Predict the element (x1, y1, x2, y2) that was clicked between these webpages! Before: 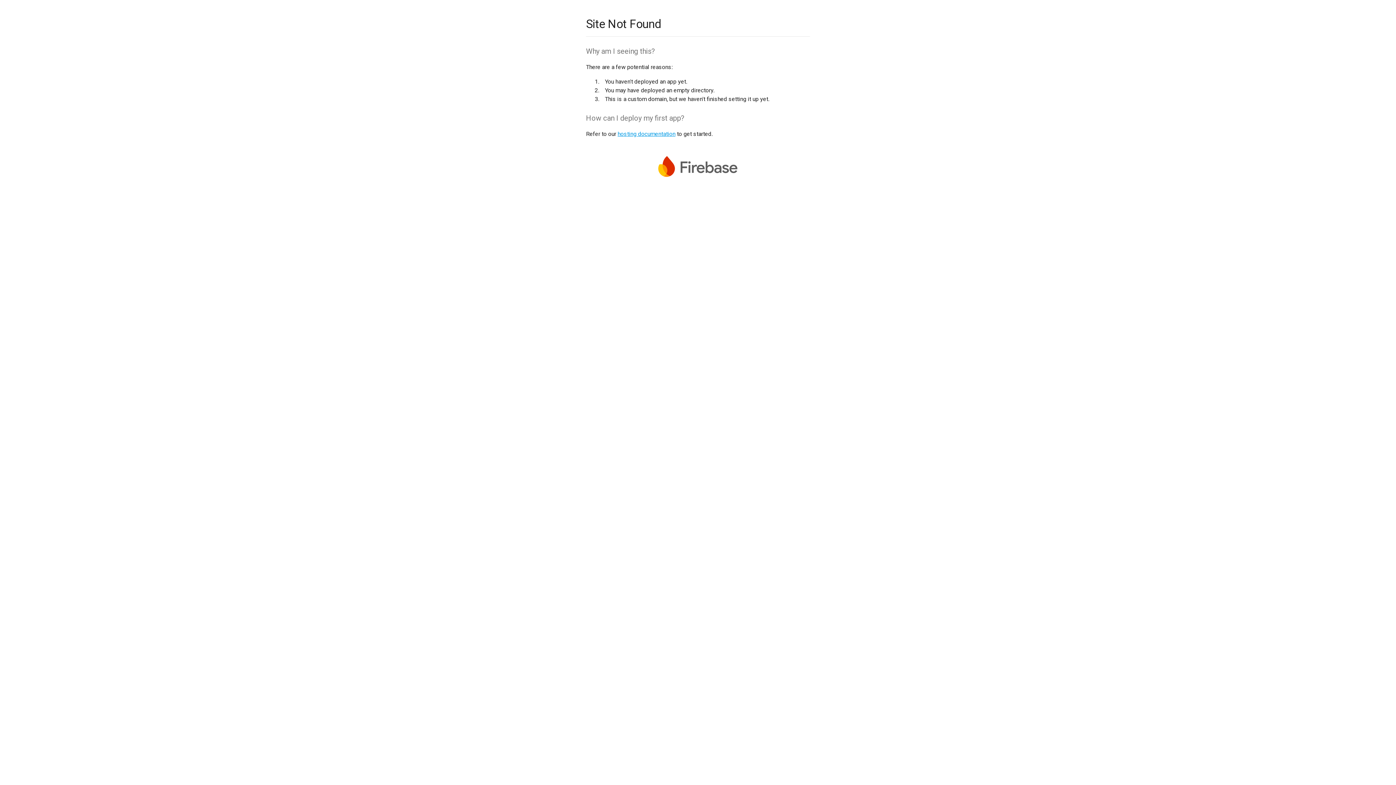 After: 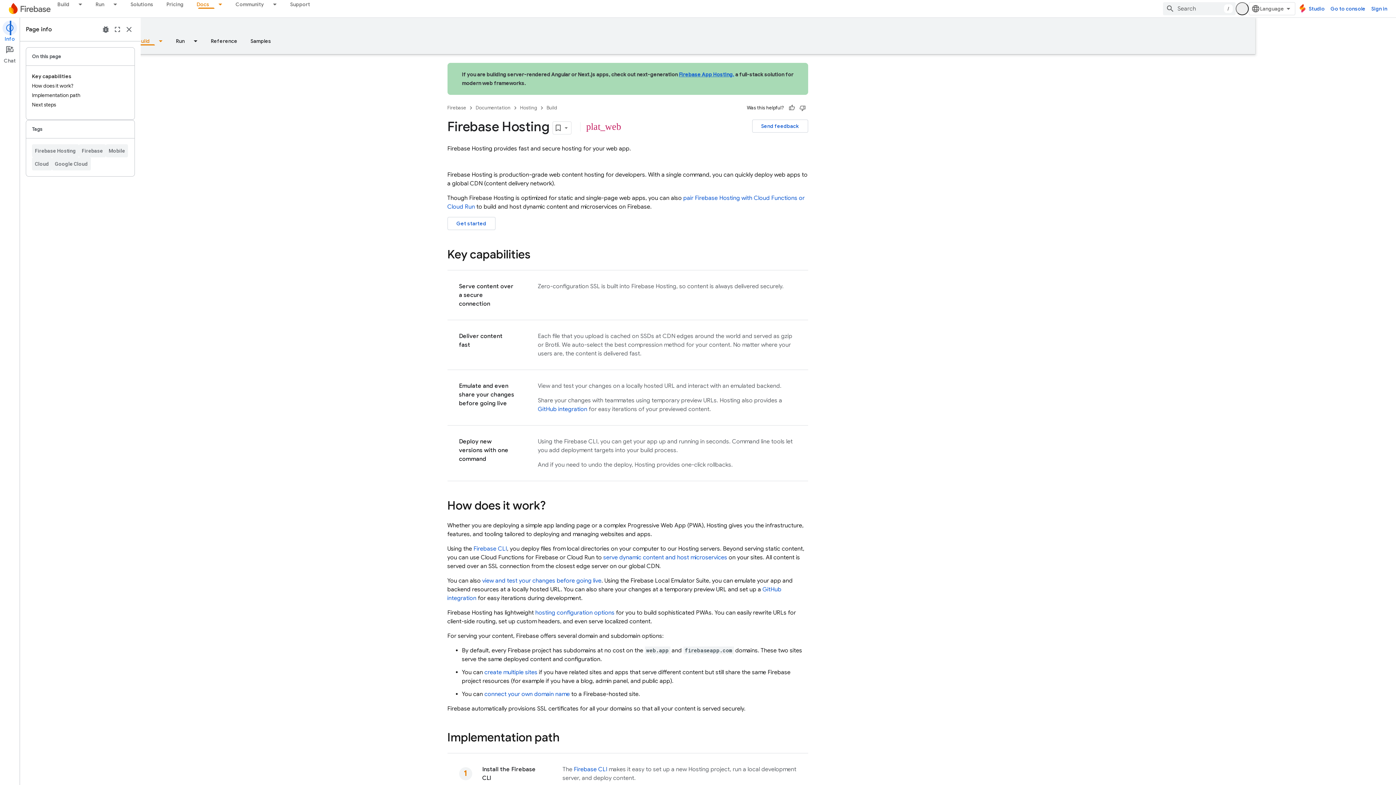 Action: label: hosting documentation bbox: (617, 130, 675, 137)